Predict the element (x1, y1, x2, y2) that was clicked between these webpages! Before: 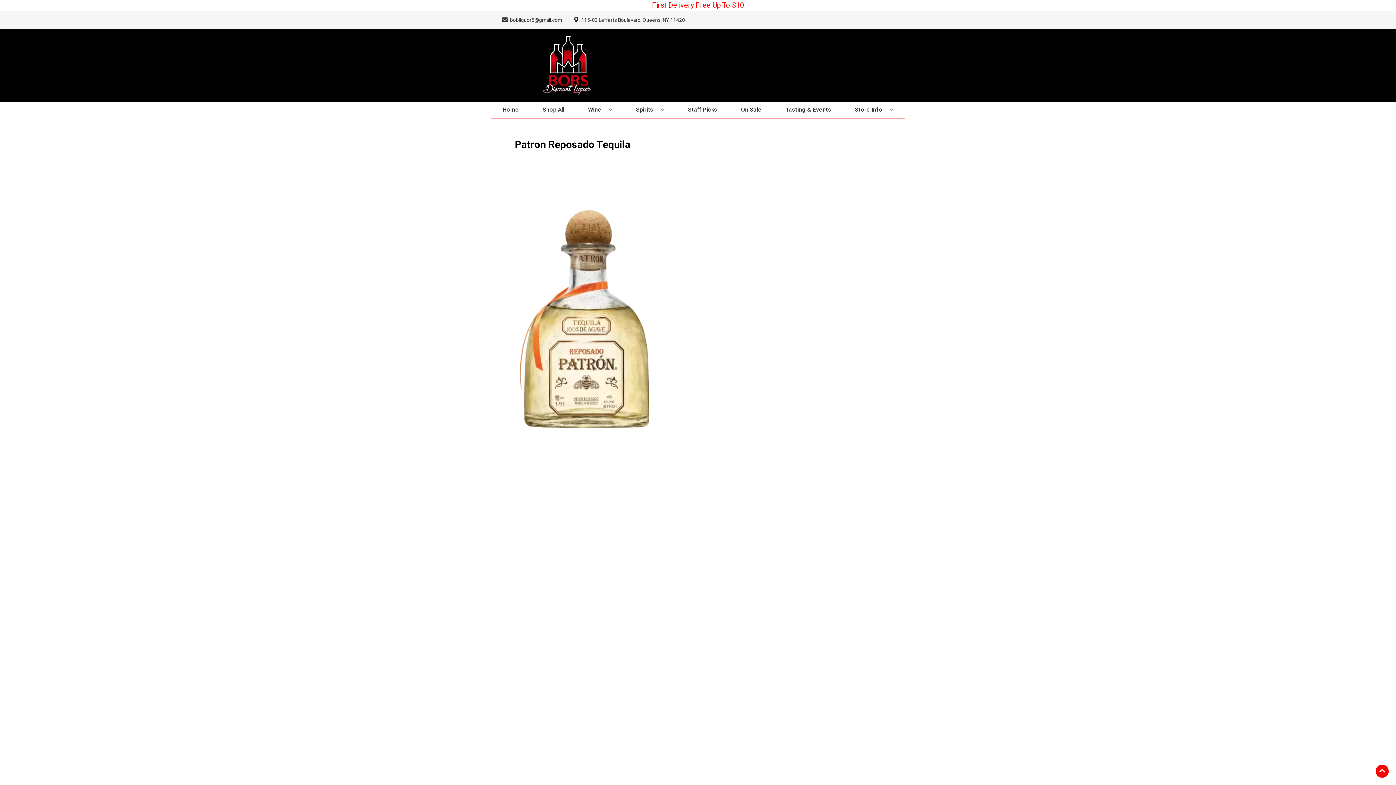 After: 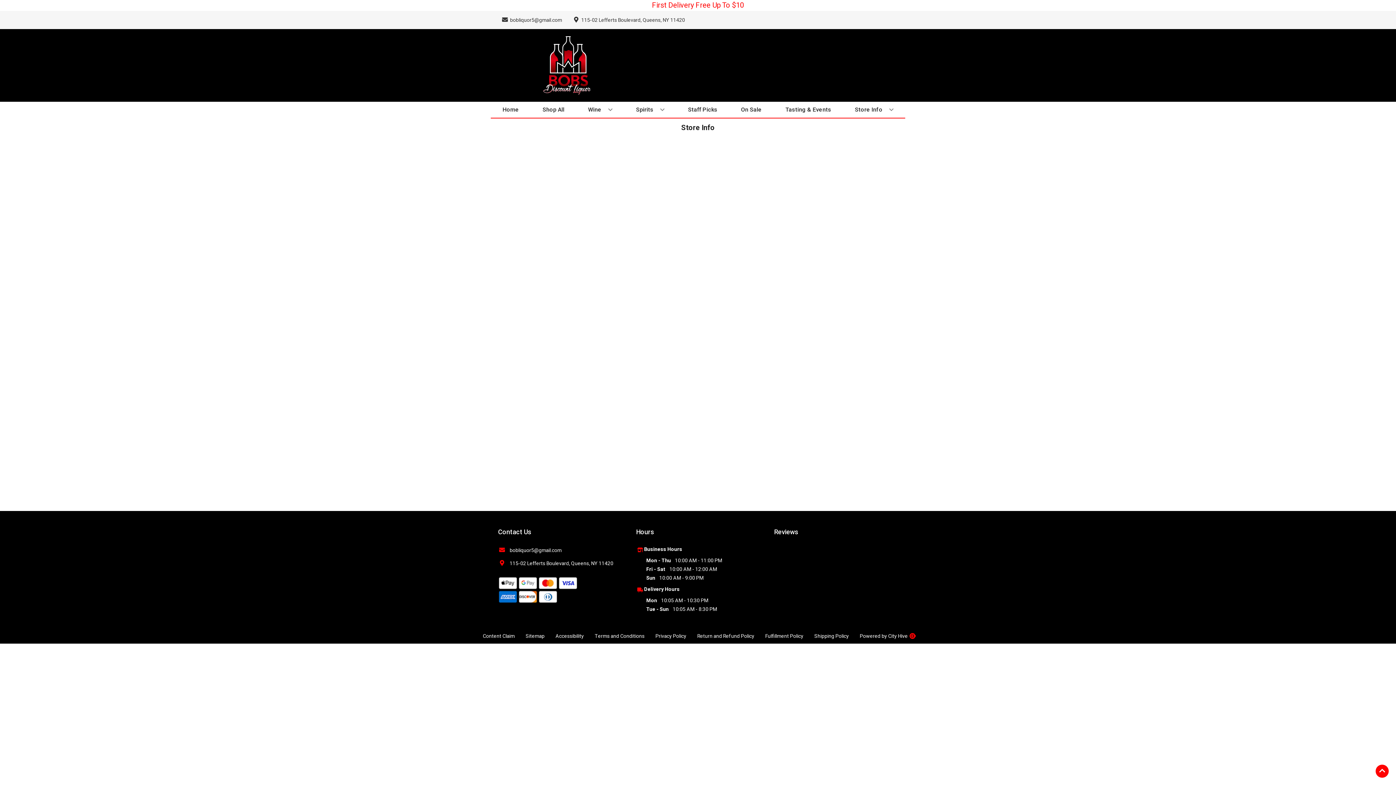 Action: bbox: (852, 101, 896, 117) label: Store Info